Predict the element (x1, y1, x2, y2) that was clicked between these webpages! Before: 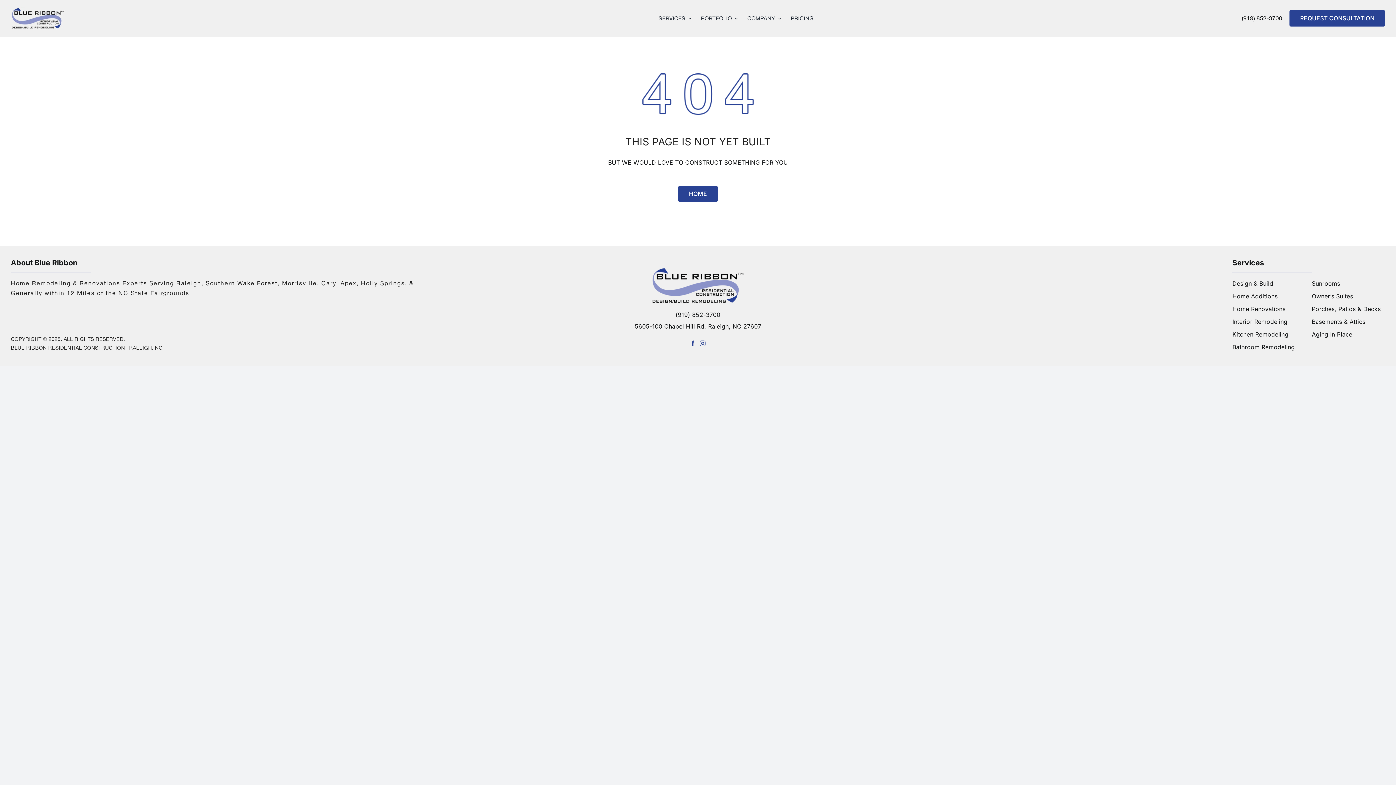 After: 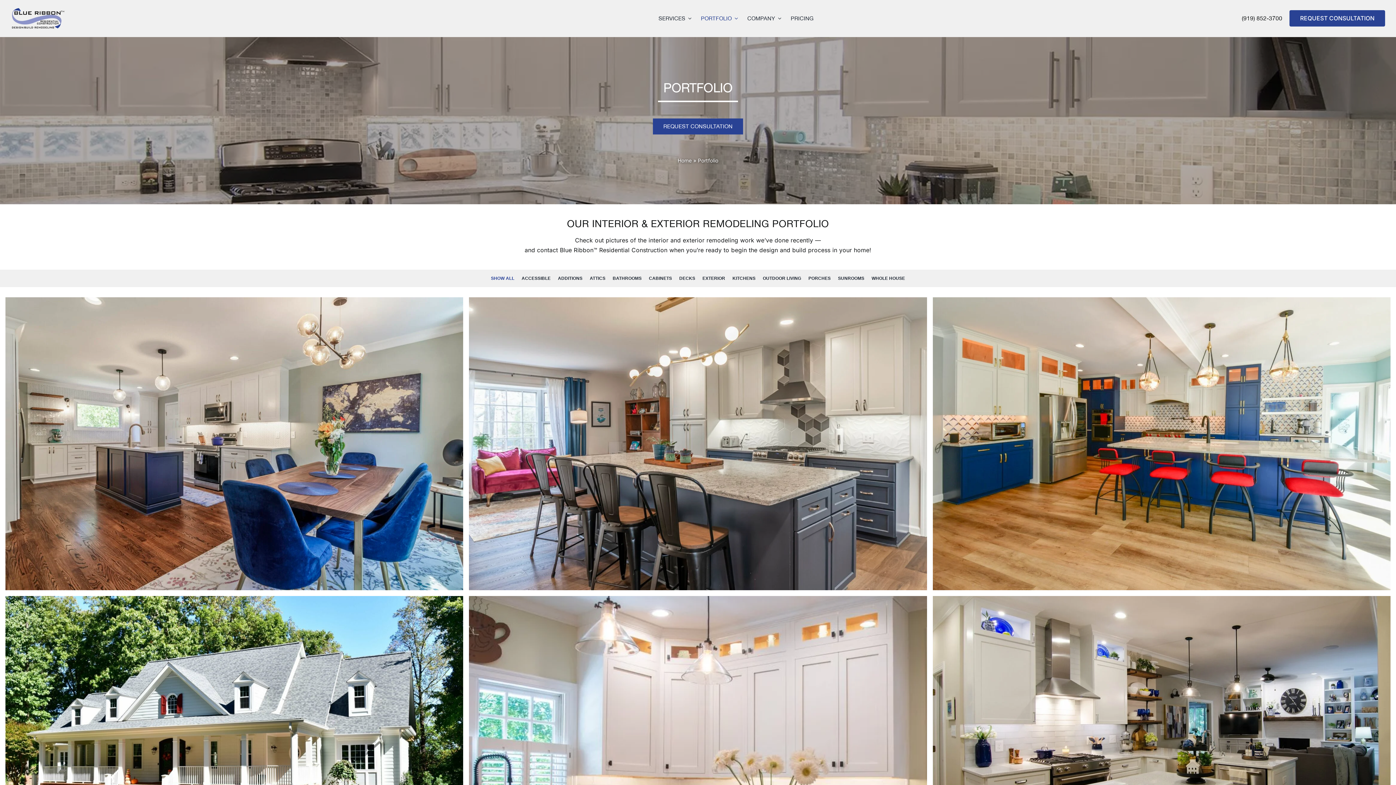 Action: bbox: (701, 7, 738, 29) label: PORTFOLIO